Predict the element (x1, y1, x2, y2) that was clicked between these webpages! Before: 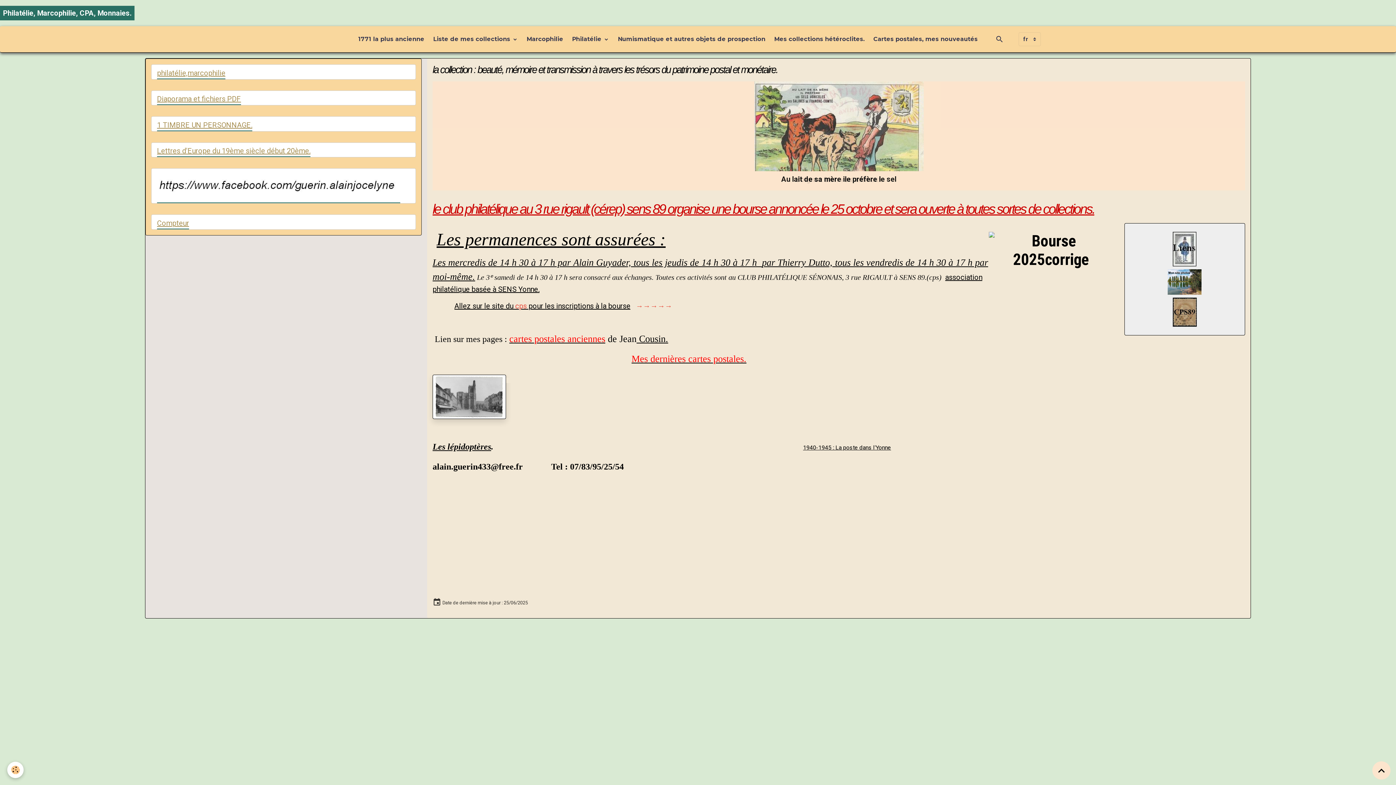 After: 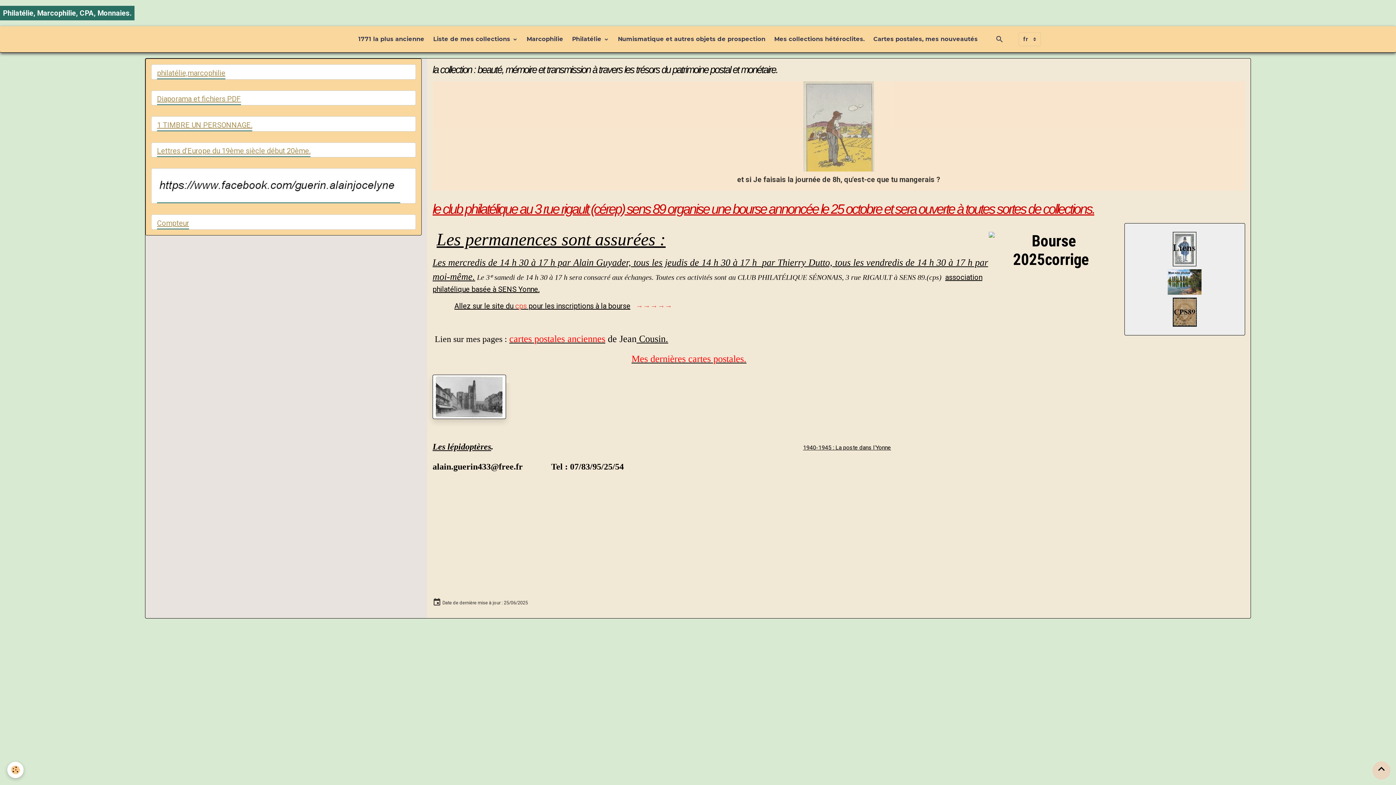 Action: label: Scroll top bbox: (1372, 761, 1390, 780)